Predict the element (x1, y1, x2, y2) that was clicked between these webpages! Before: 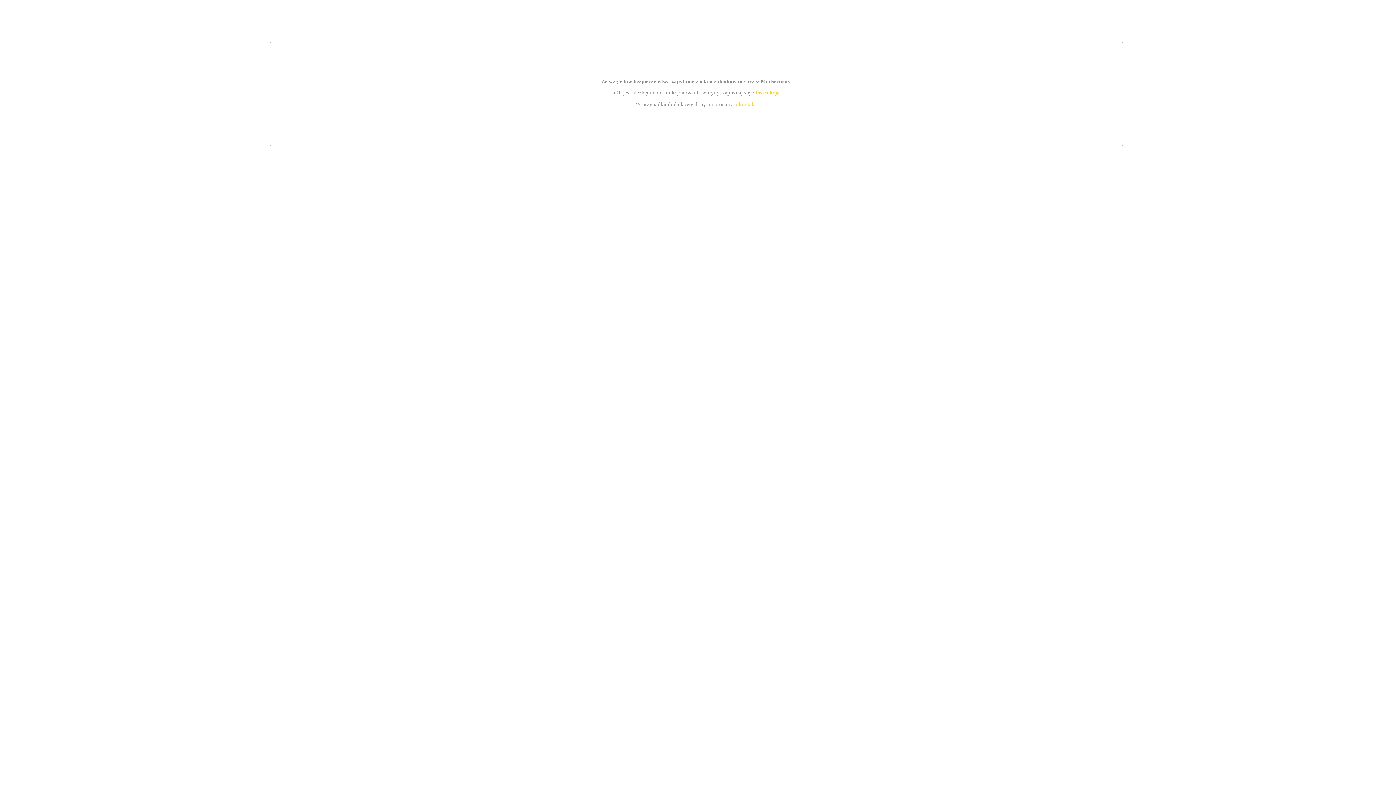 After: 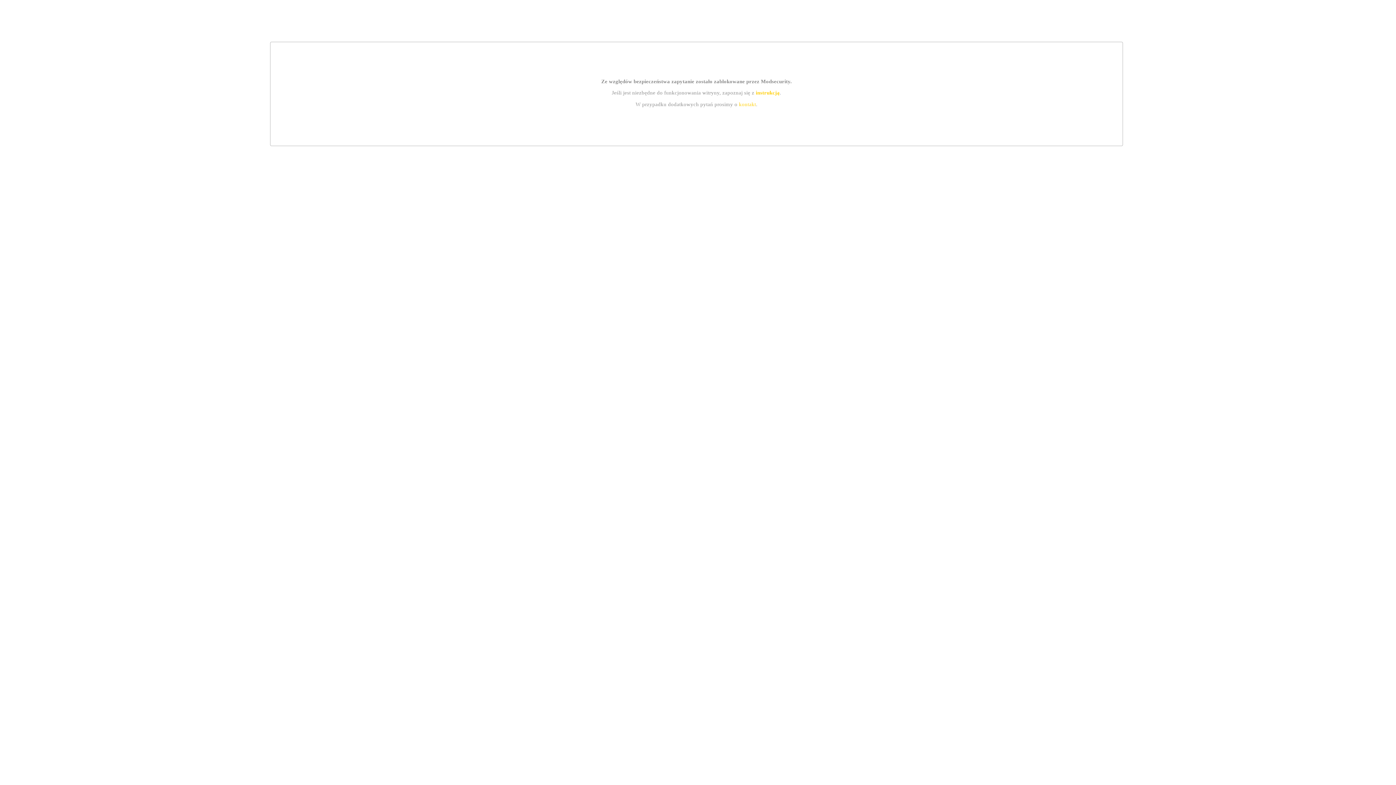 Action: label: kontakt bbox: (739, 101, 756, 107)